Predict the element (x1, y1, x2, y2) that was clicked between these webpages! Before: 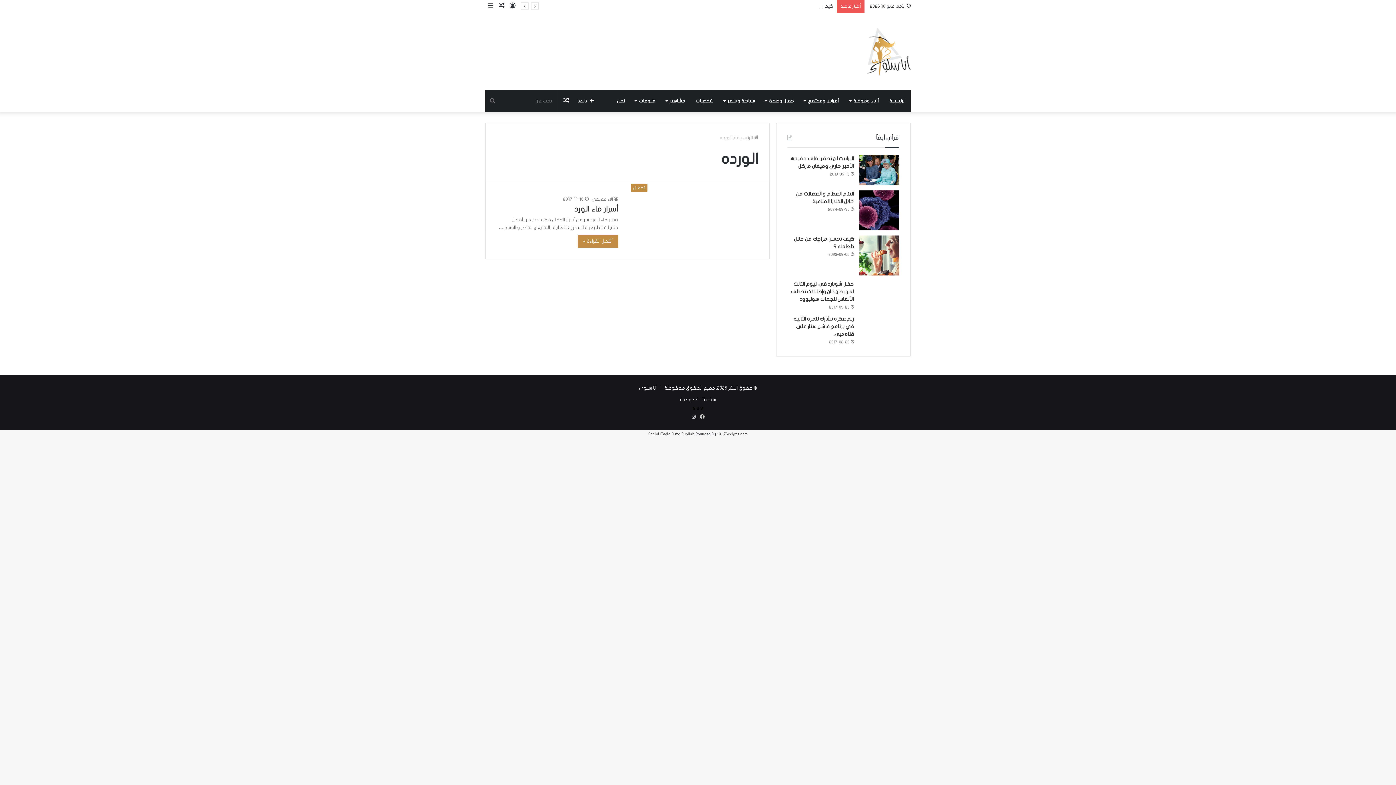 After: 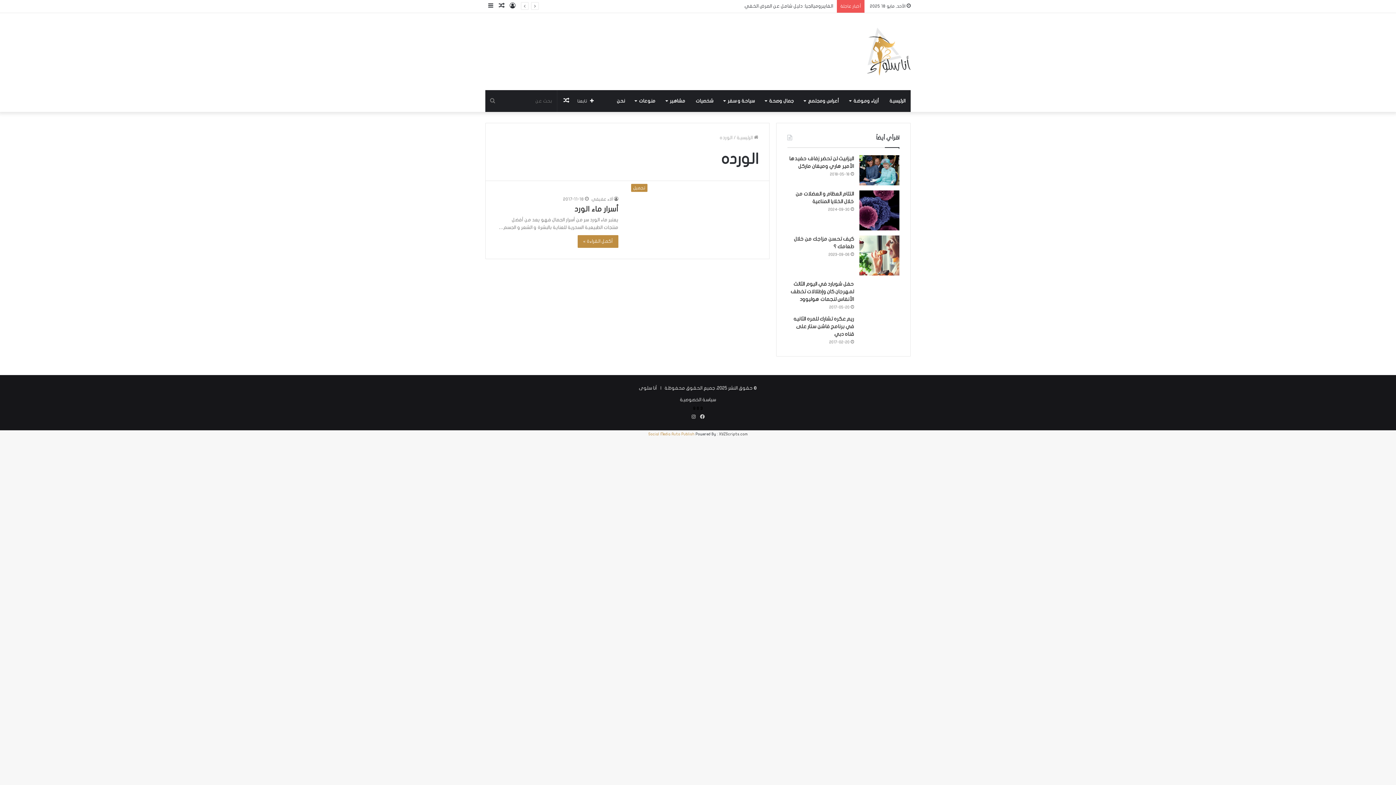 Action: label: Social Media Auto Publish bbox: (648, 432, 694, 436)